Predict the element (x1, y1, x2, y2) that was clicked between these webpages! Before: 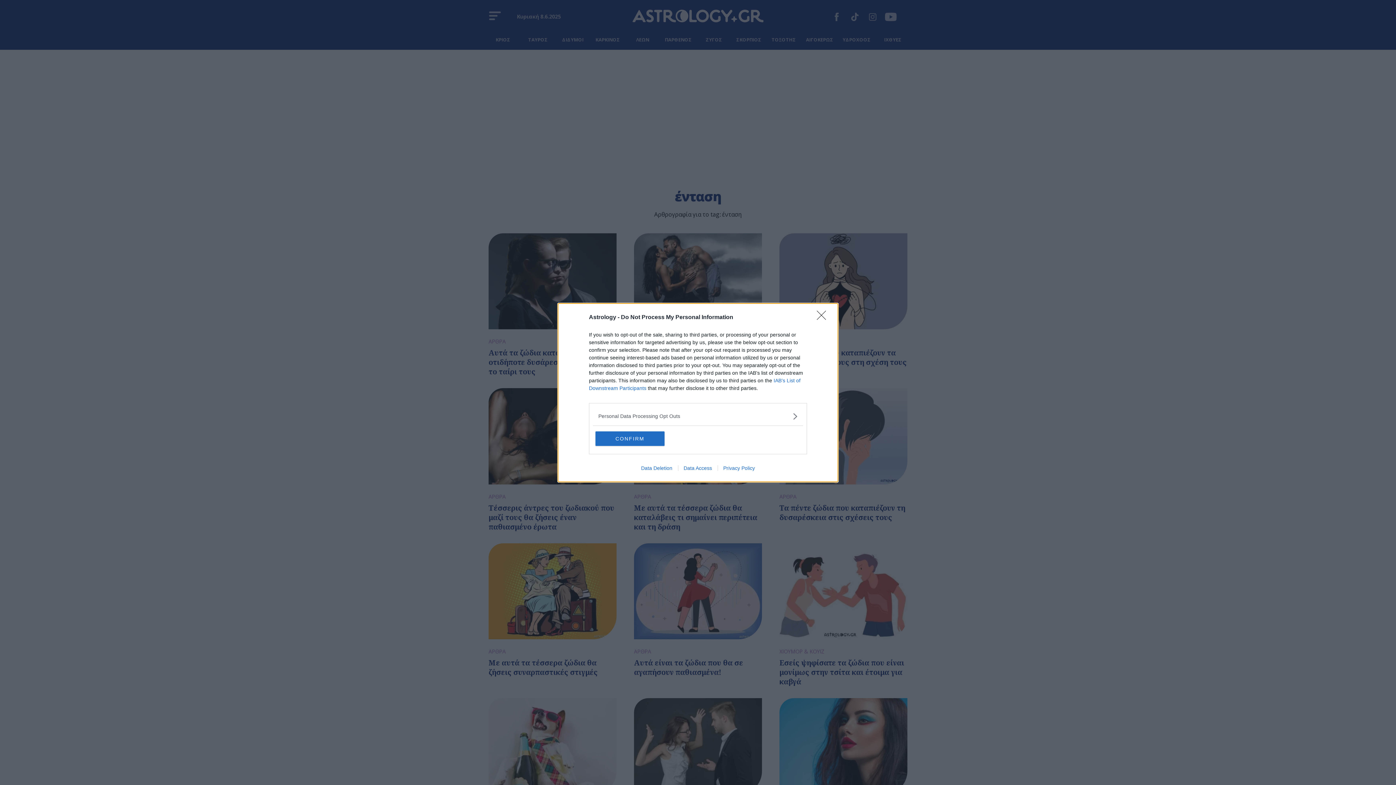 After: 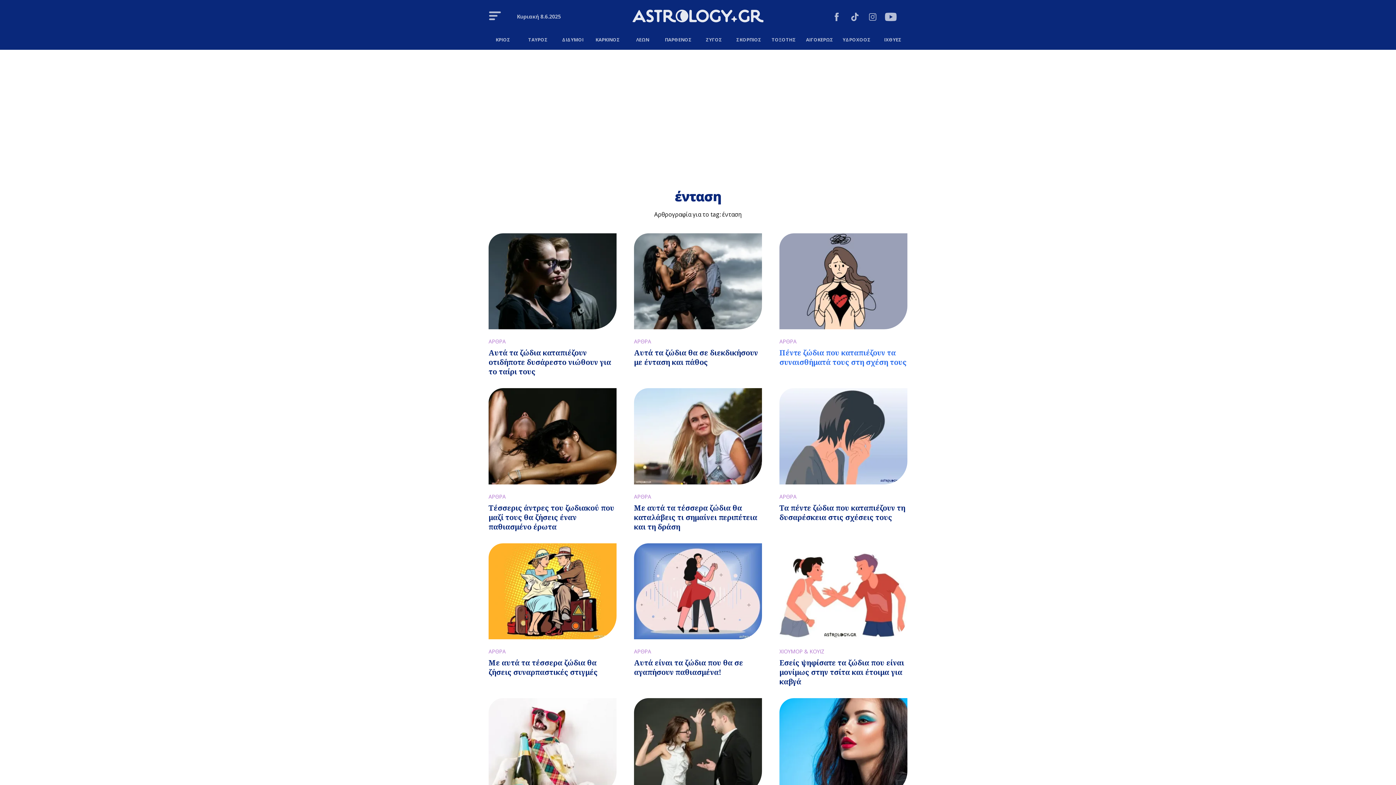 Action: label: Close bbox: (817, 310, 830, 324)